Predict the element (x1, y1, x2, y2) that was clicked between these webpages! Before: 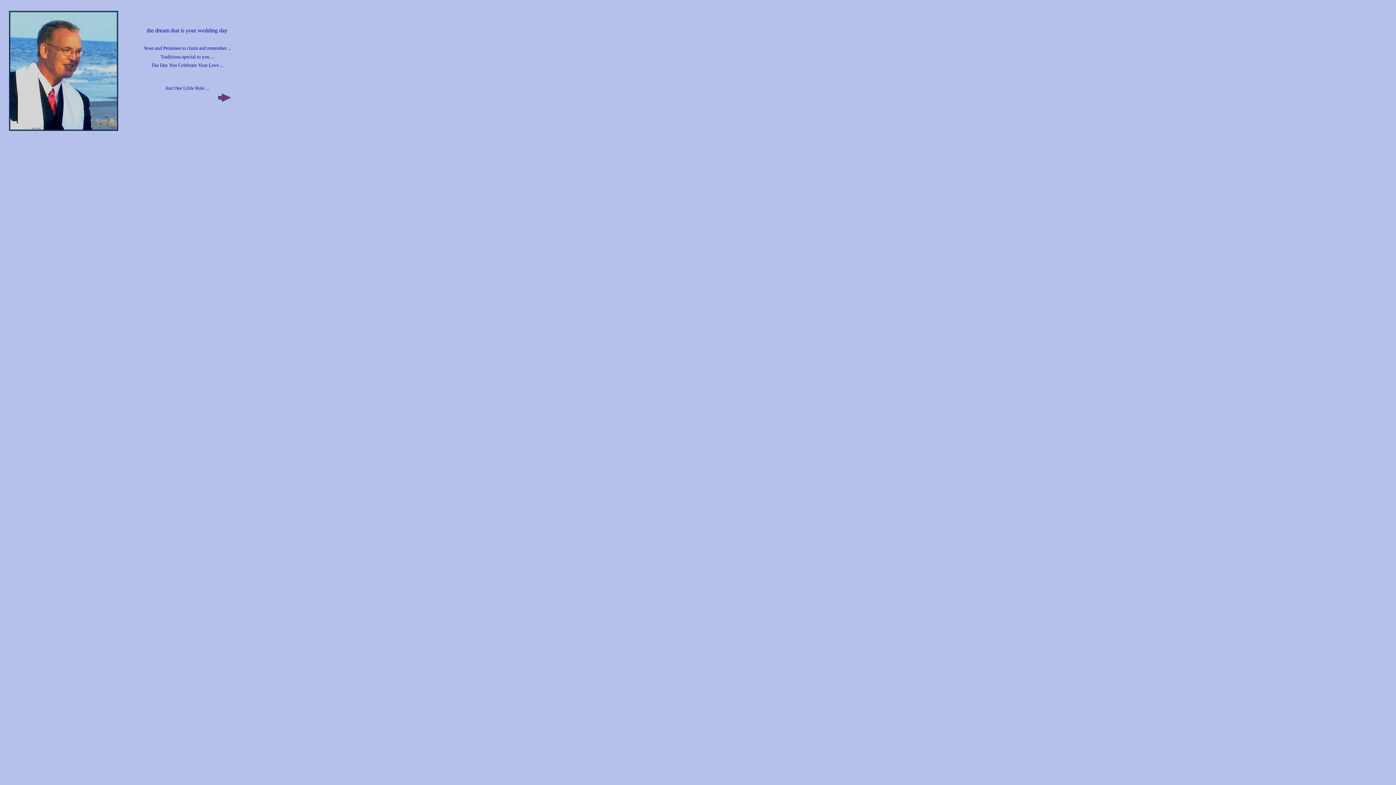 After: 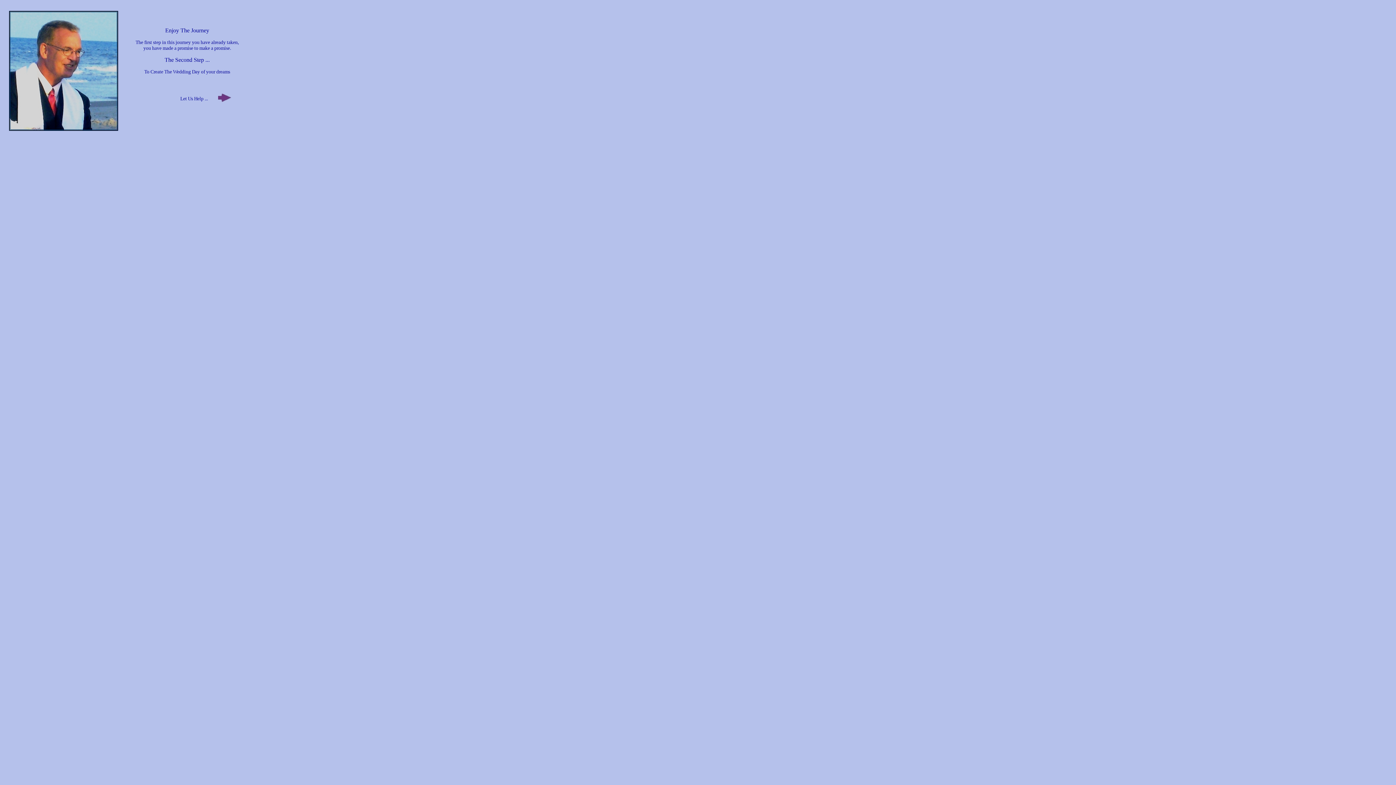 Action: bbox: (218, 100, 232, 106)